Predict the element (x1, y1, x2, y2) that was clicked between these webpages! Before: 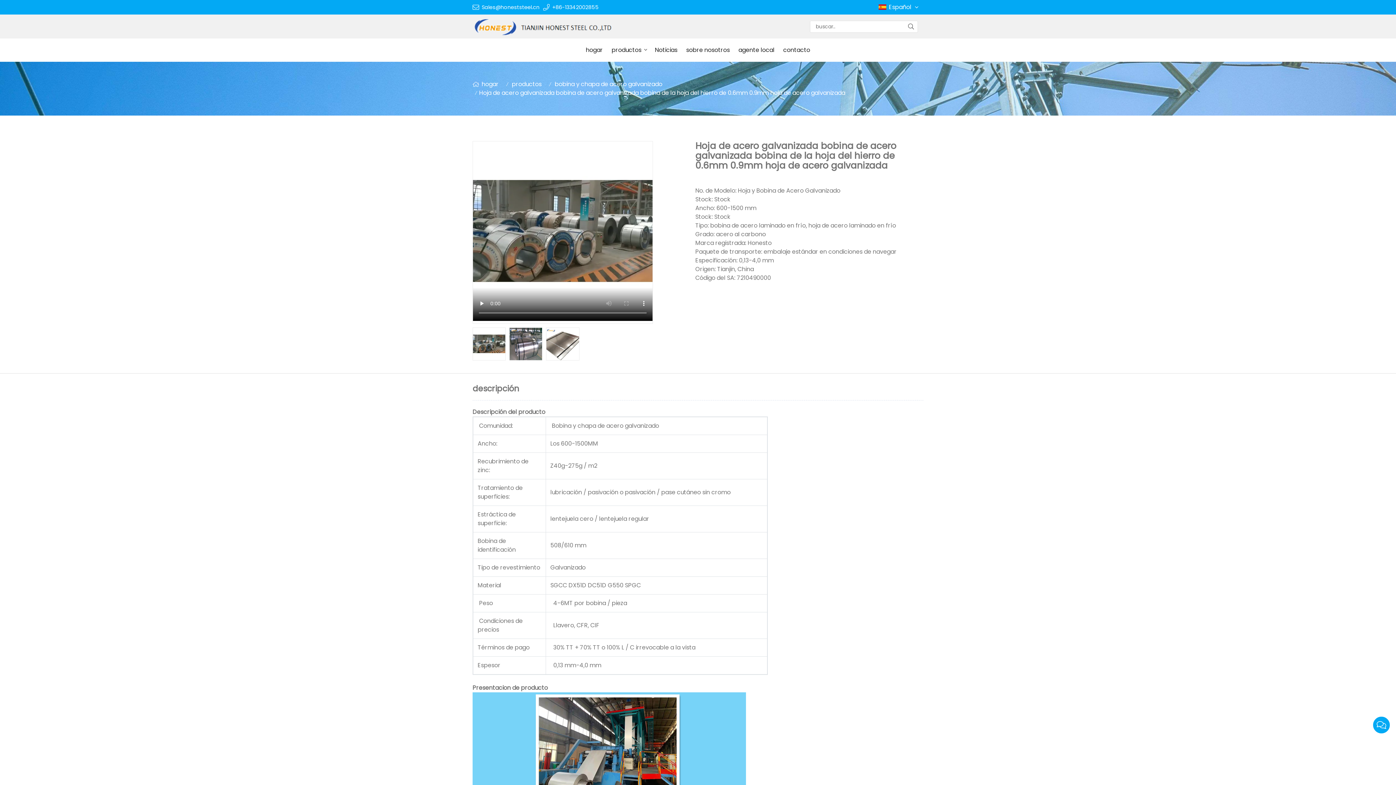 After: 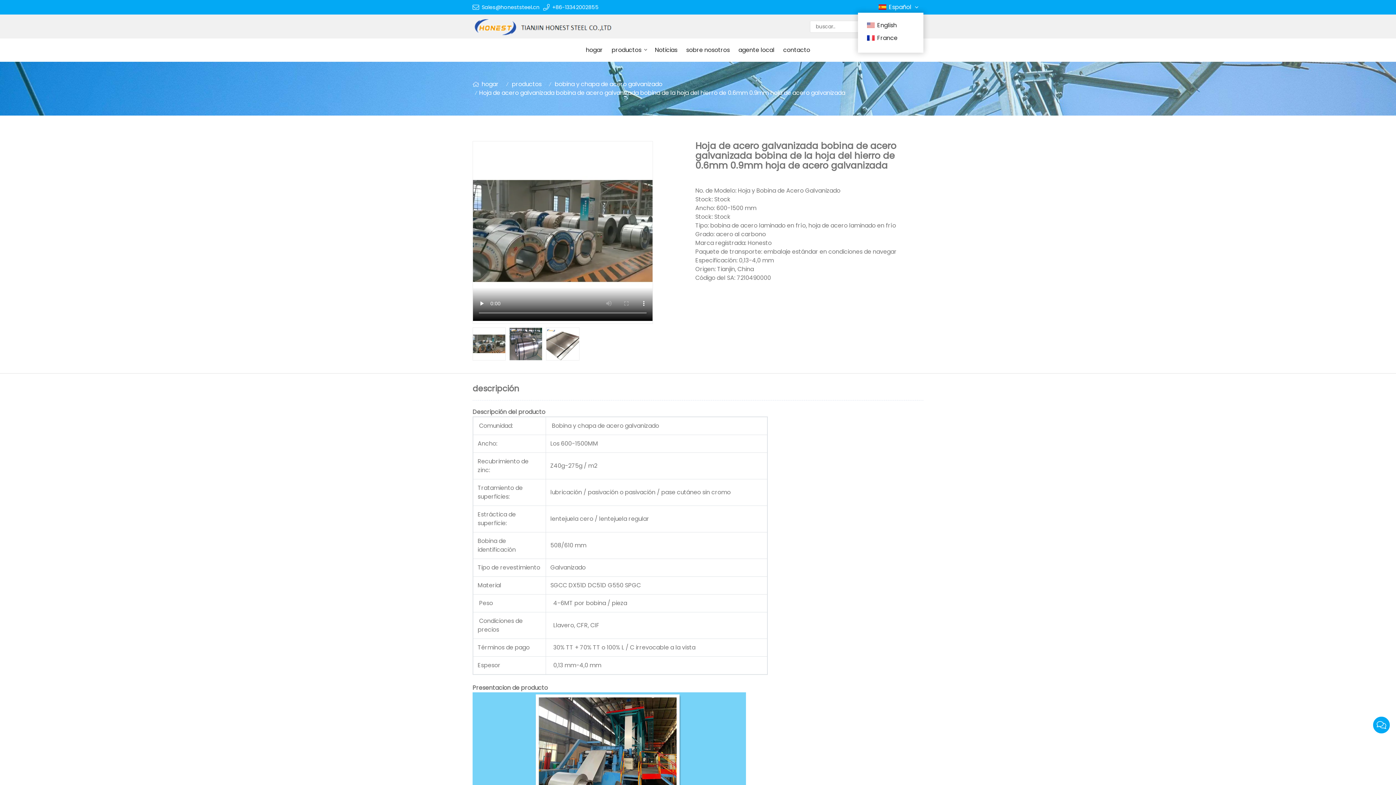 Action: bbox: (877, 1, 921, 12) label: Español